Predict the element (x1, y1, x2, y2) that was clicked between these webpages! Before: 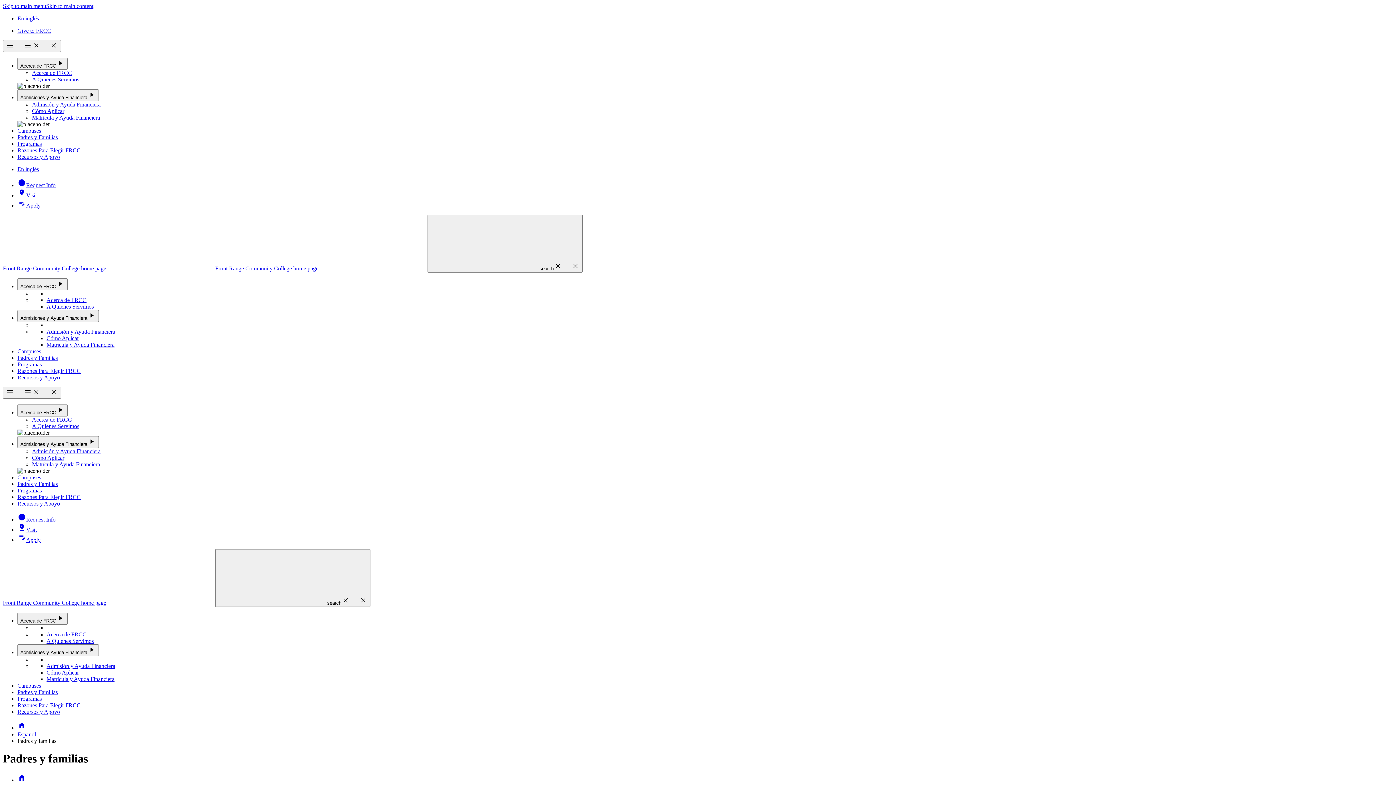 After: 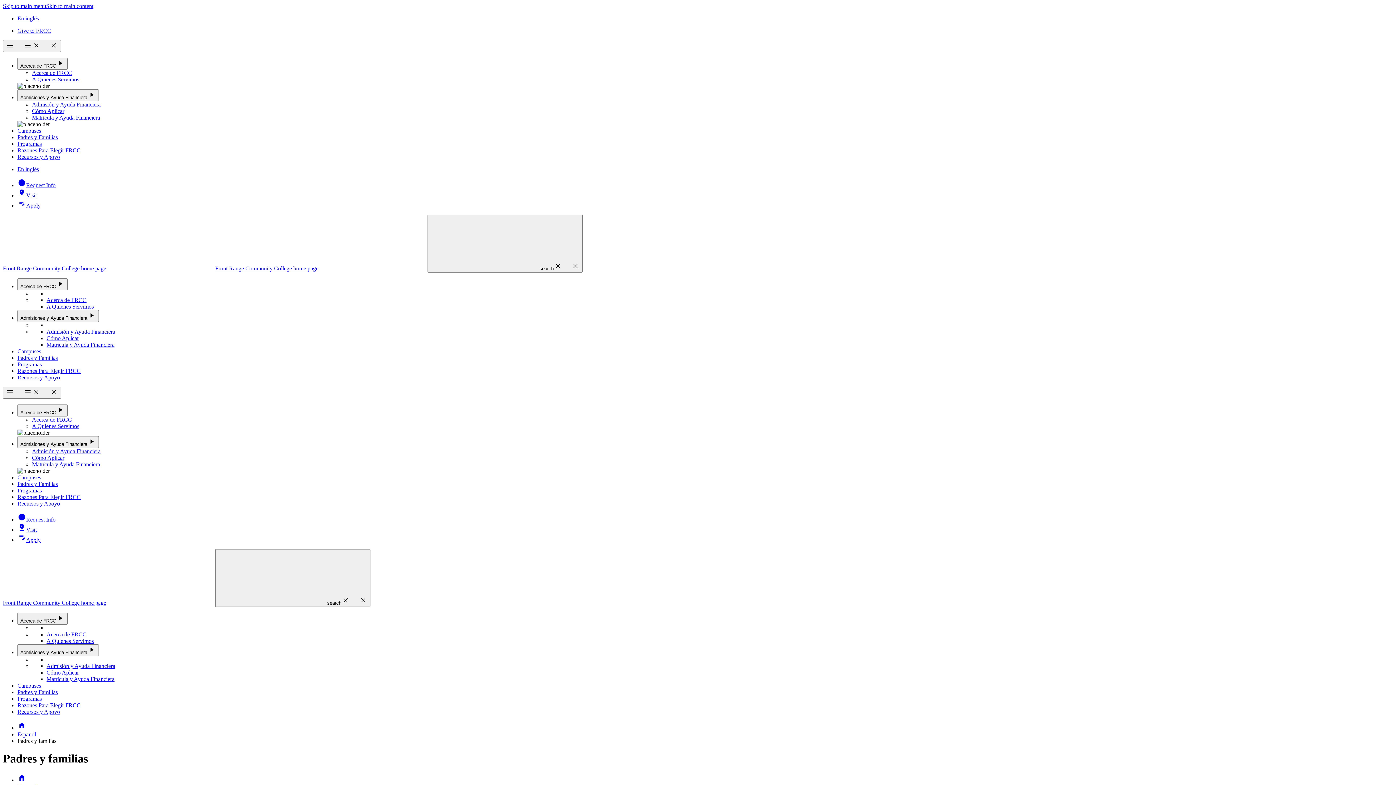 Action: bbox: (17, 526, 36, 533) label: pin_dropVisit